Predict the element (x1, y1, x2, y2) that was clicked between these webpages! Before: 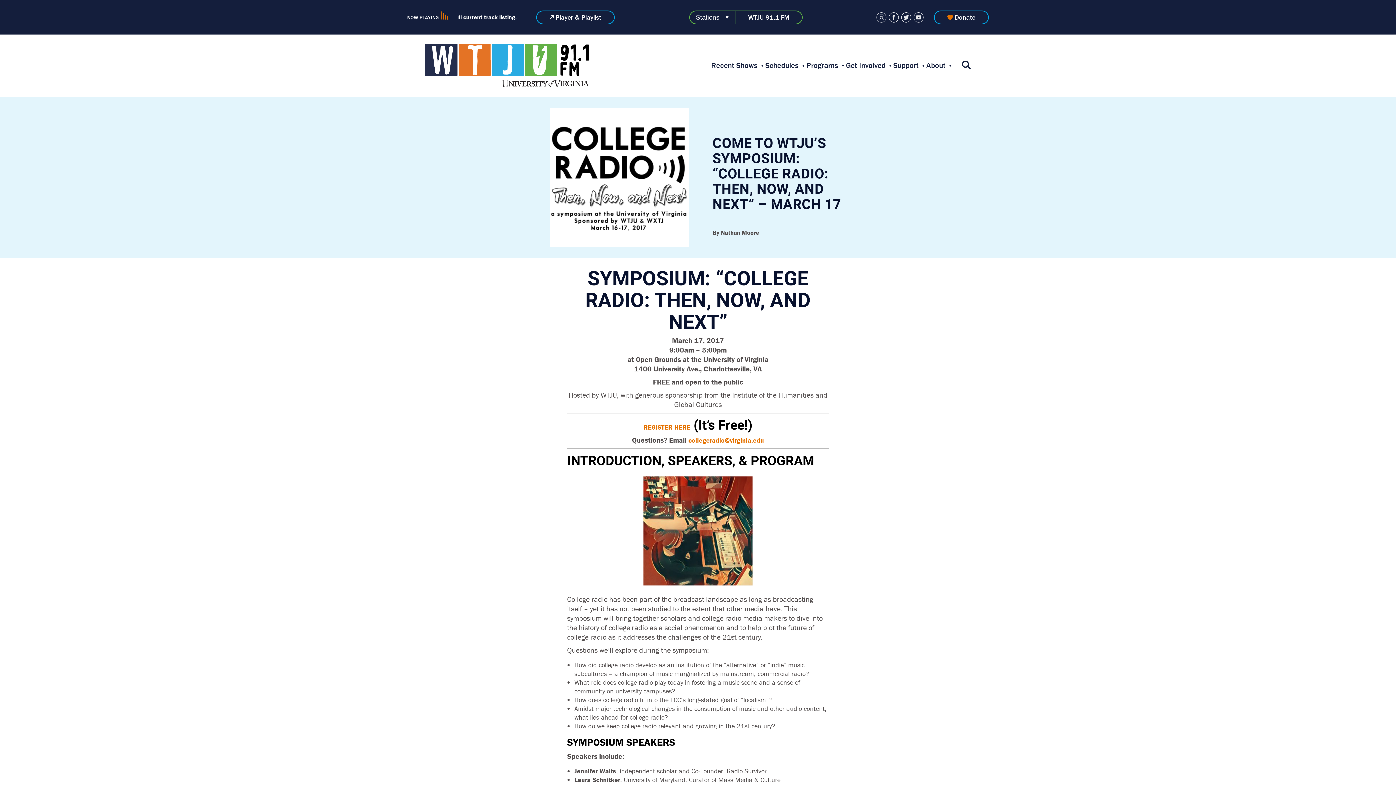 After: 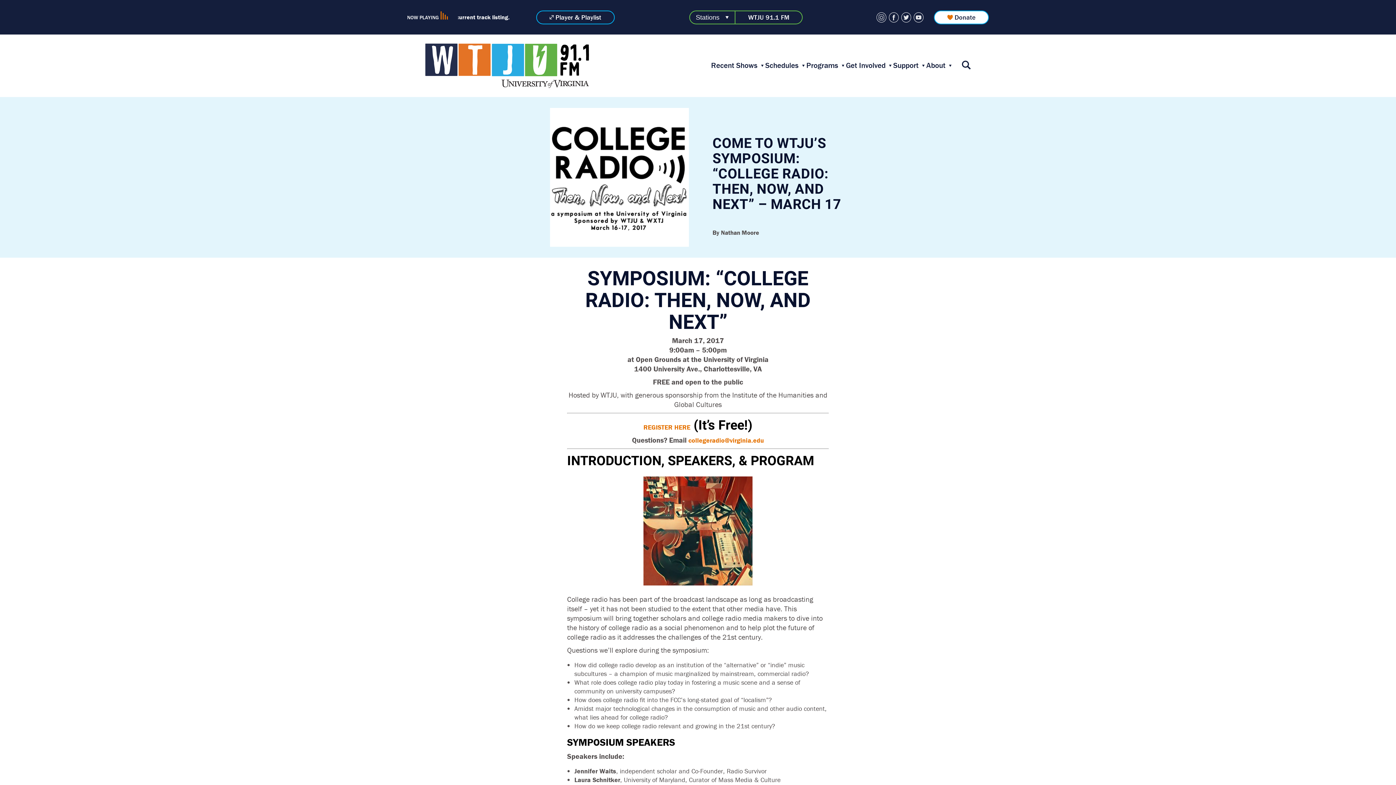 Action: label: Donate bbox: (934, 10, 989, 24)